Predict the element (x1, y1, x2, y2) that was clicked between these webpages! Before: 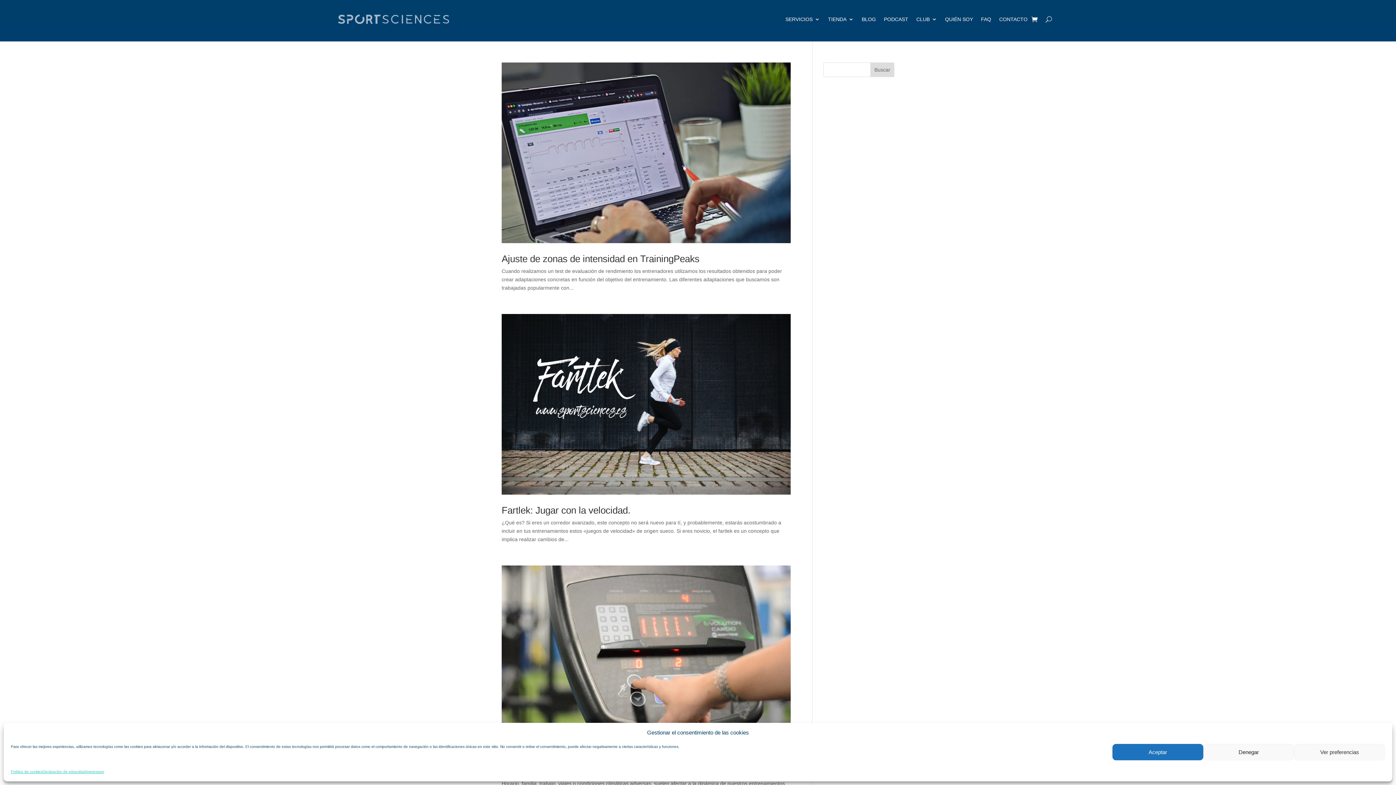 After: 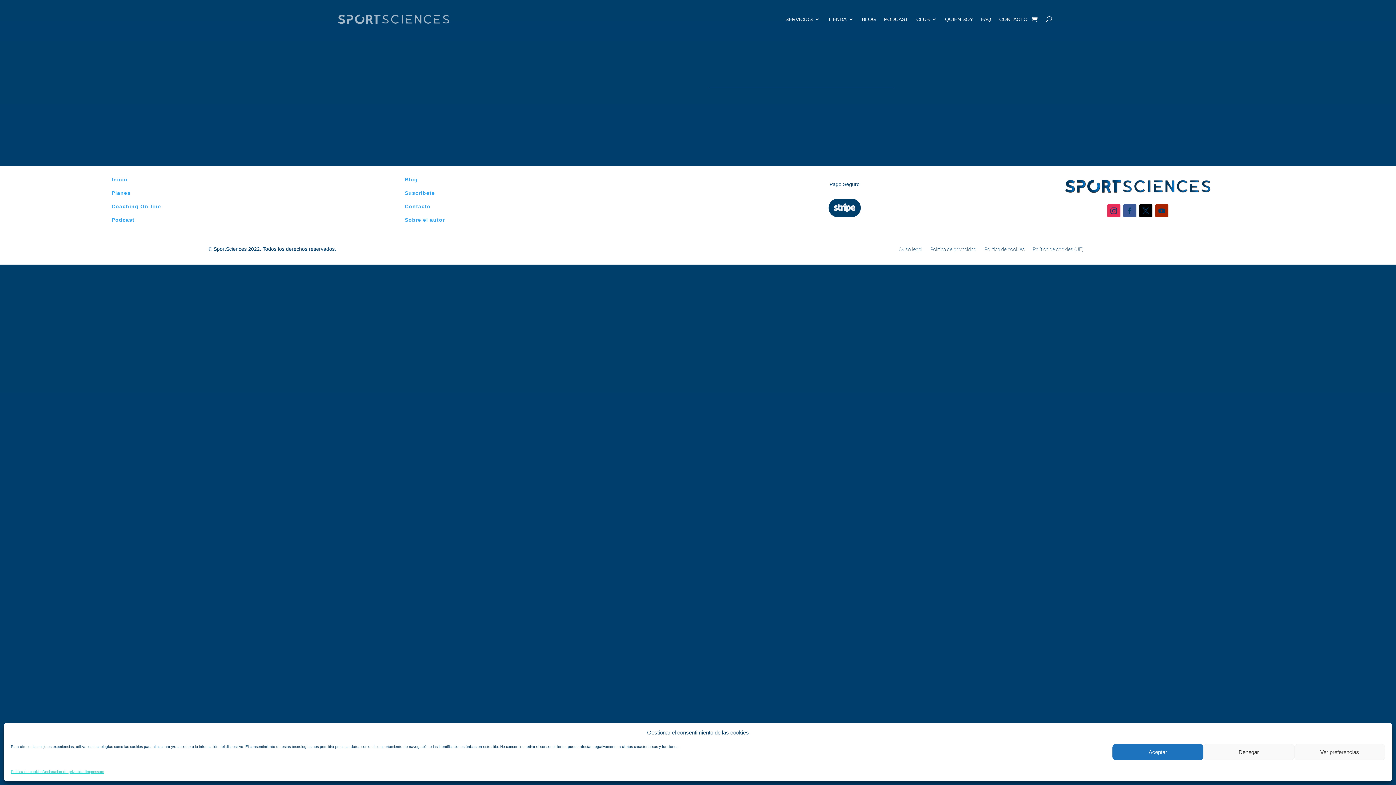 Action: label: CONTACTO bbox: (999, 5, 1027, 33)